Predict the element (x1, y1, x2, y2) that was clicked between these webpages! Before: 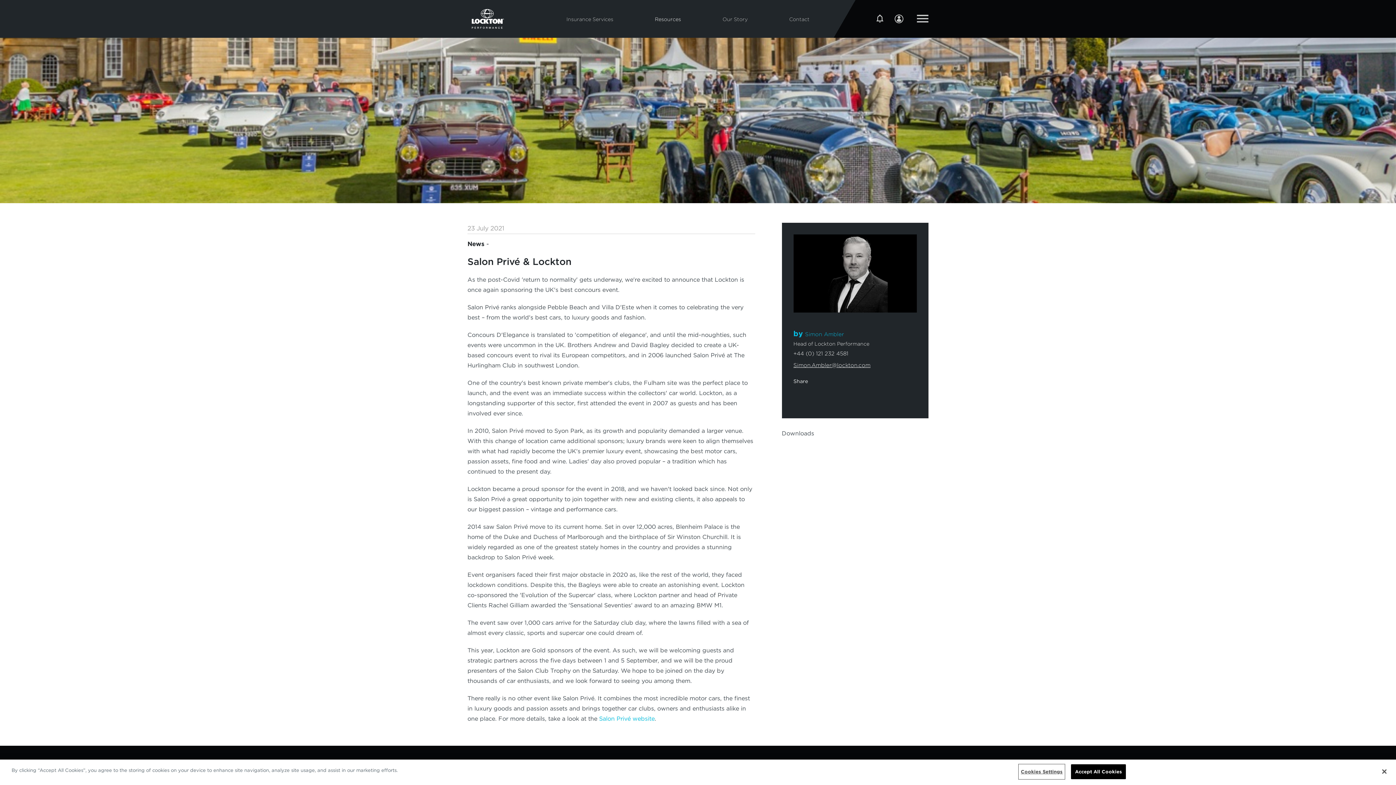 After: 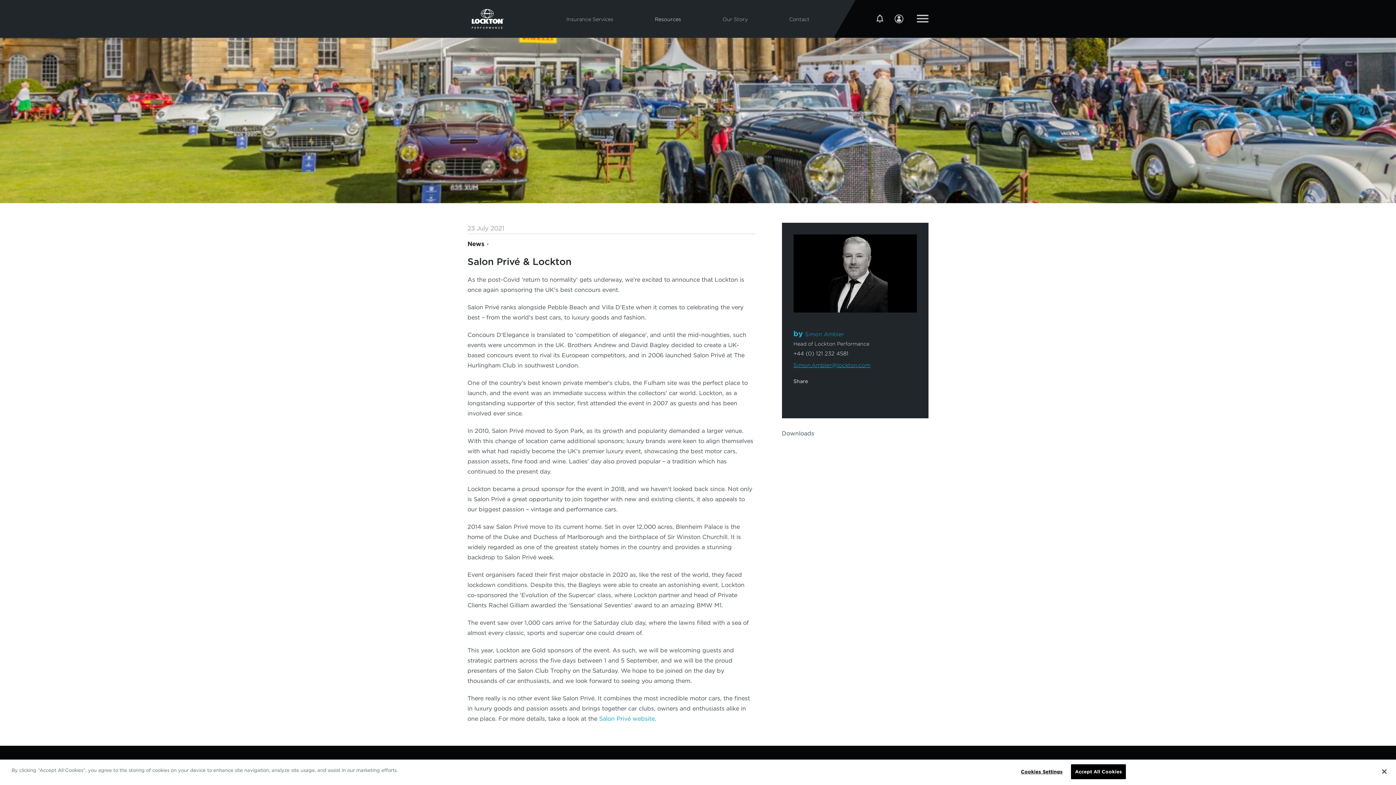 Action: label: Simon.Ambler@lockton.com bbox: (793, 362, 870, 368)